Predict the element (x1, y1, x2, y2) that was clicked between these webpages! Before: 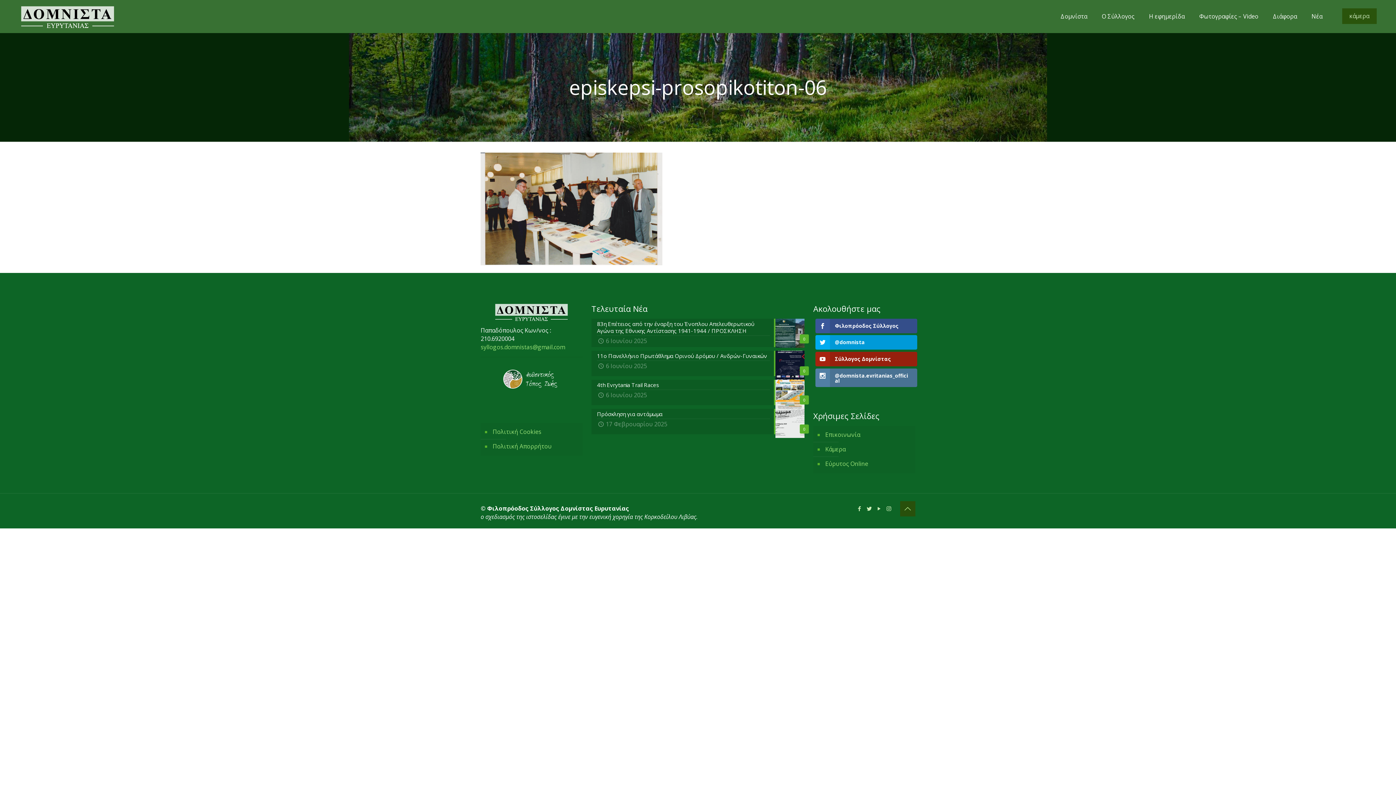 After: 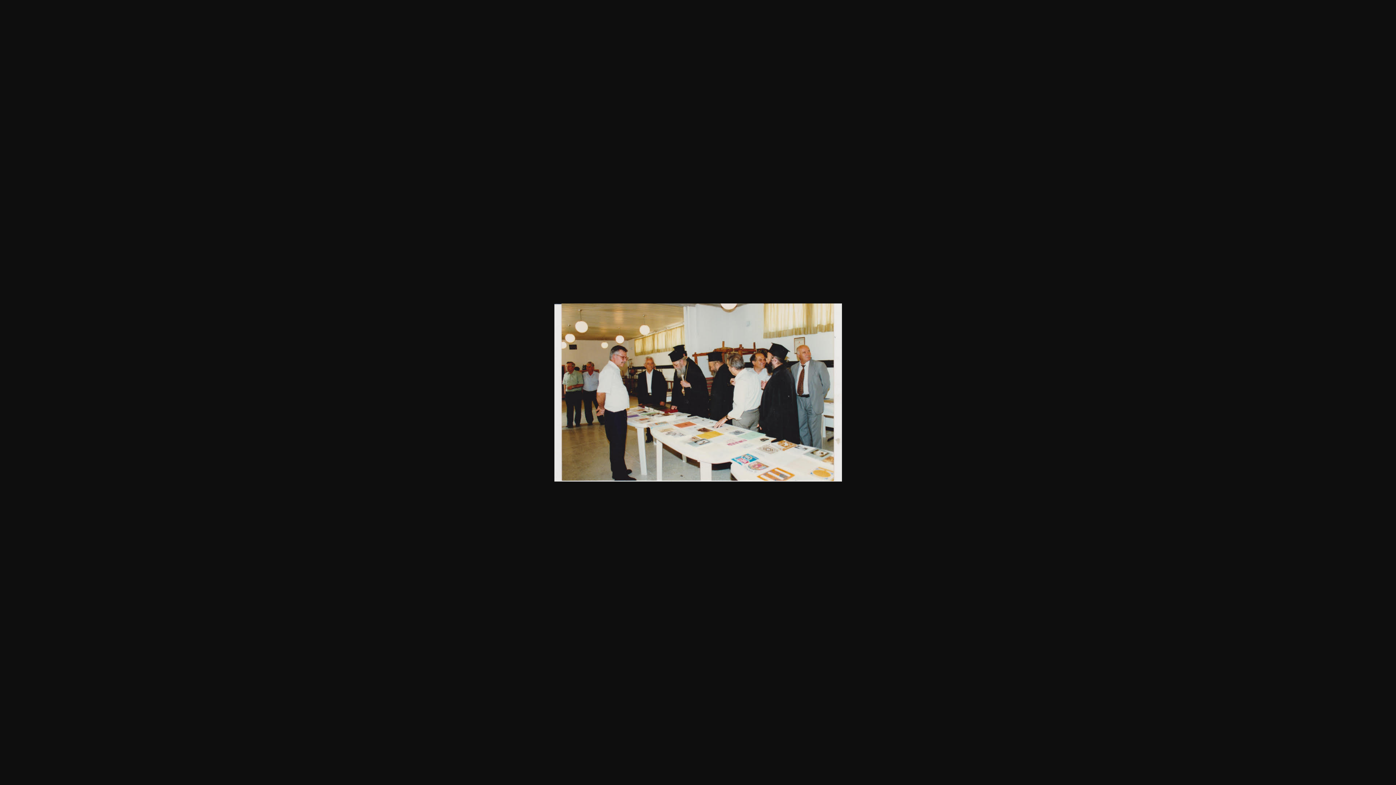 Action: bbox: (480, 259, 662, 267)